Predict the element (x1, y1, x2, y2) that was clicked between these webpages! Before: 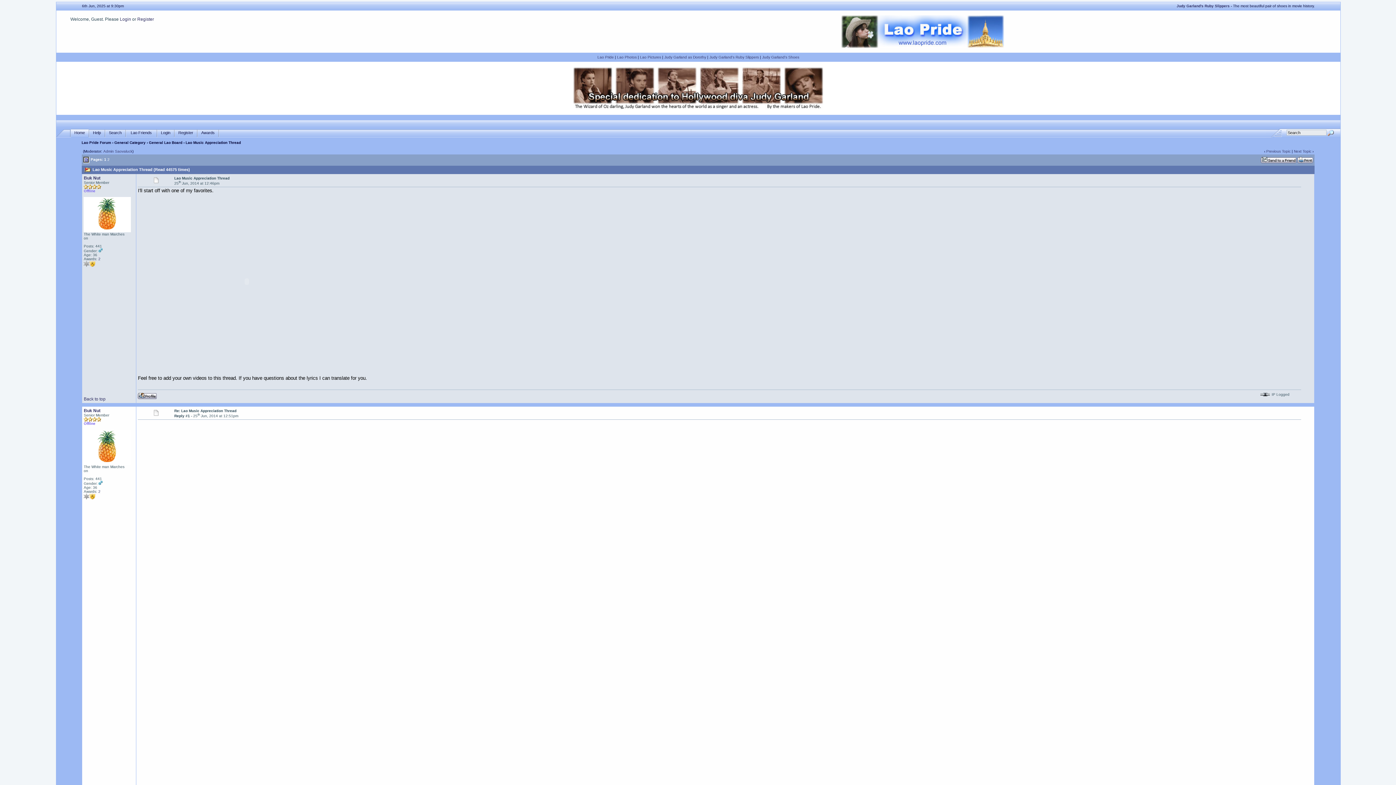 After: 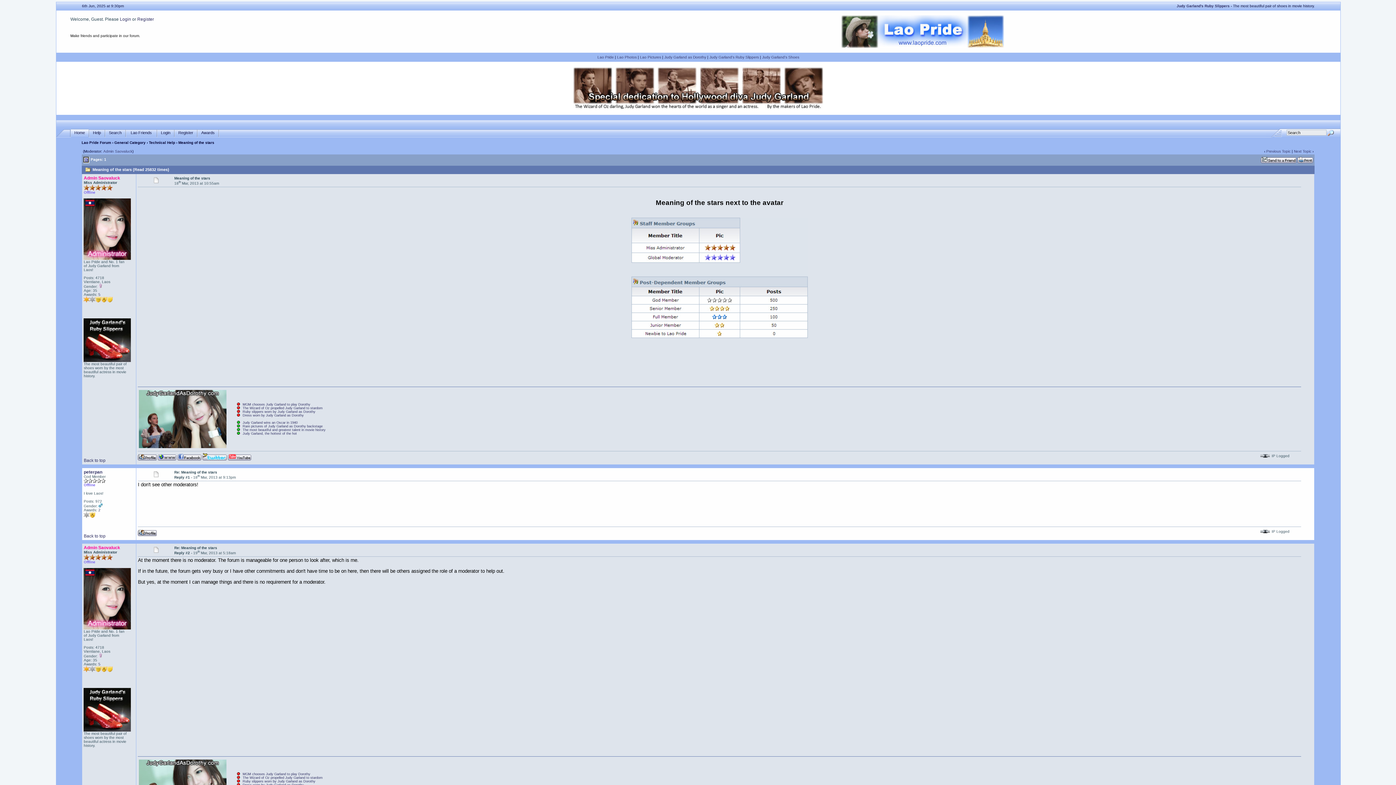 Action: bbox: (83, 418, 101, 422)